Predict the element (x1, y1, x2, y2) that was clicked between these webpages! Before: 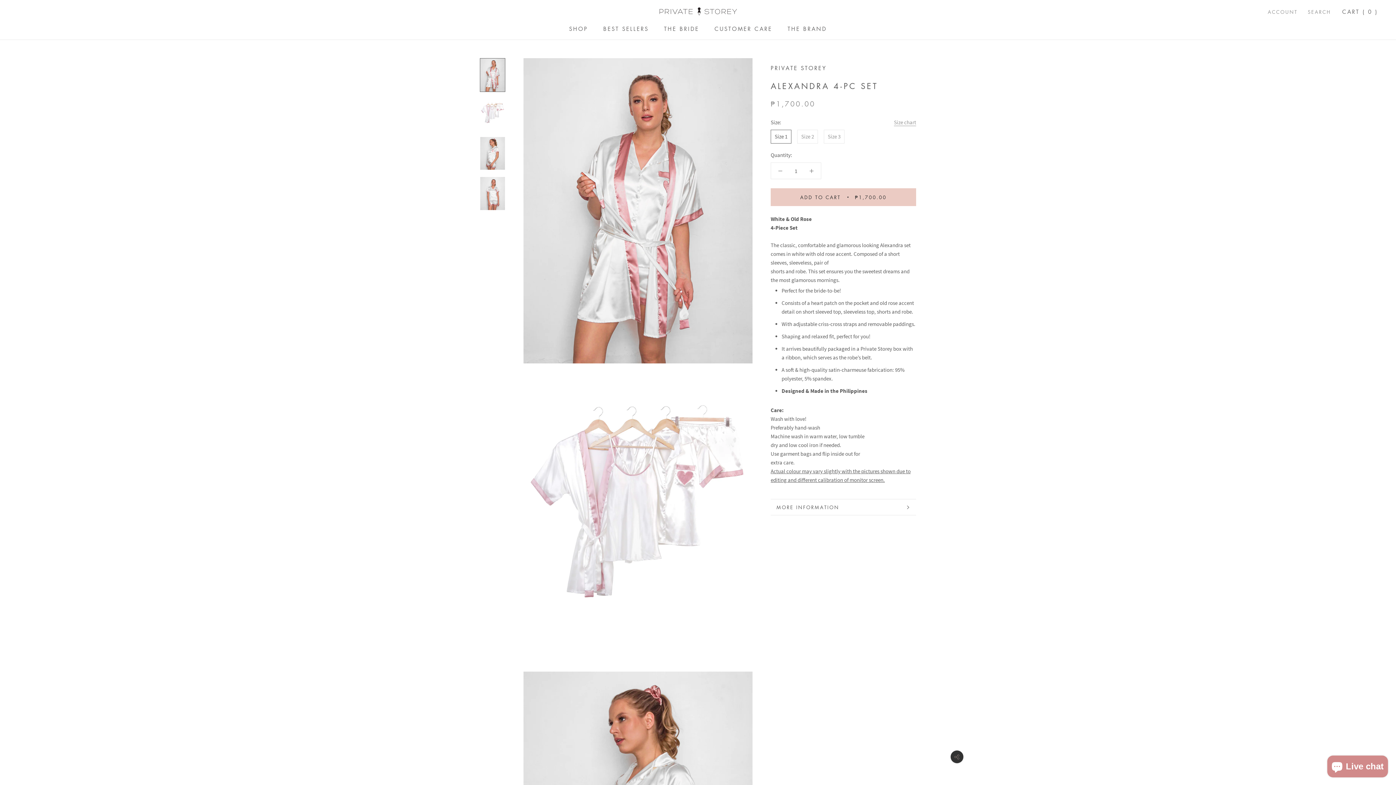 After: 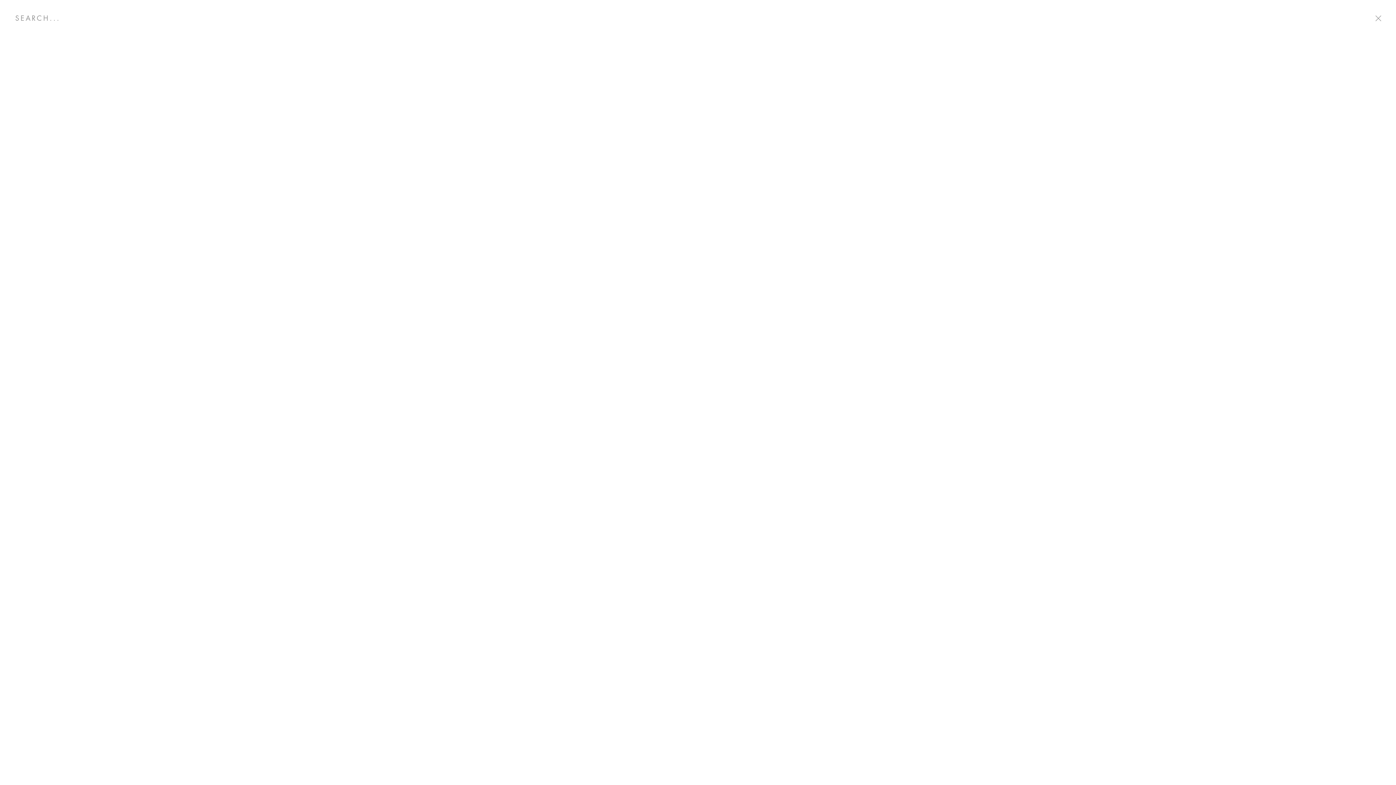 Action: label: SEARCH bbox: (1308, 7, 1331, 15)